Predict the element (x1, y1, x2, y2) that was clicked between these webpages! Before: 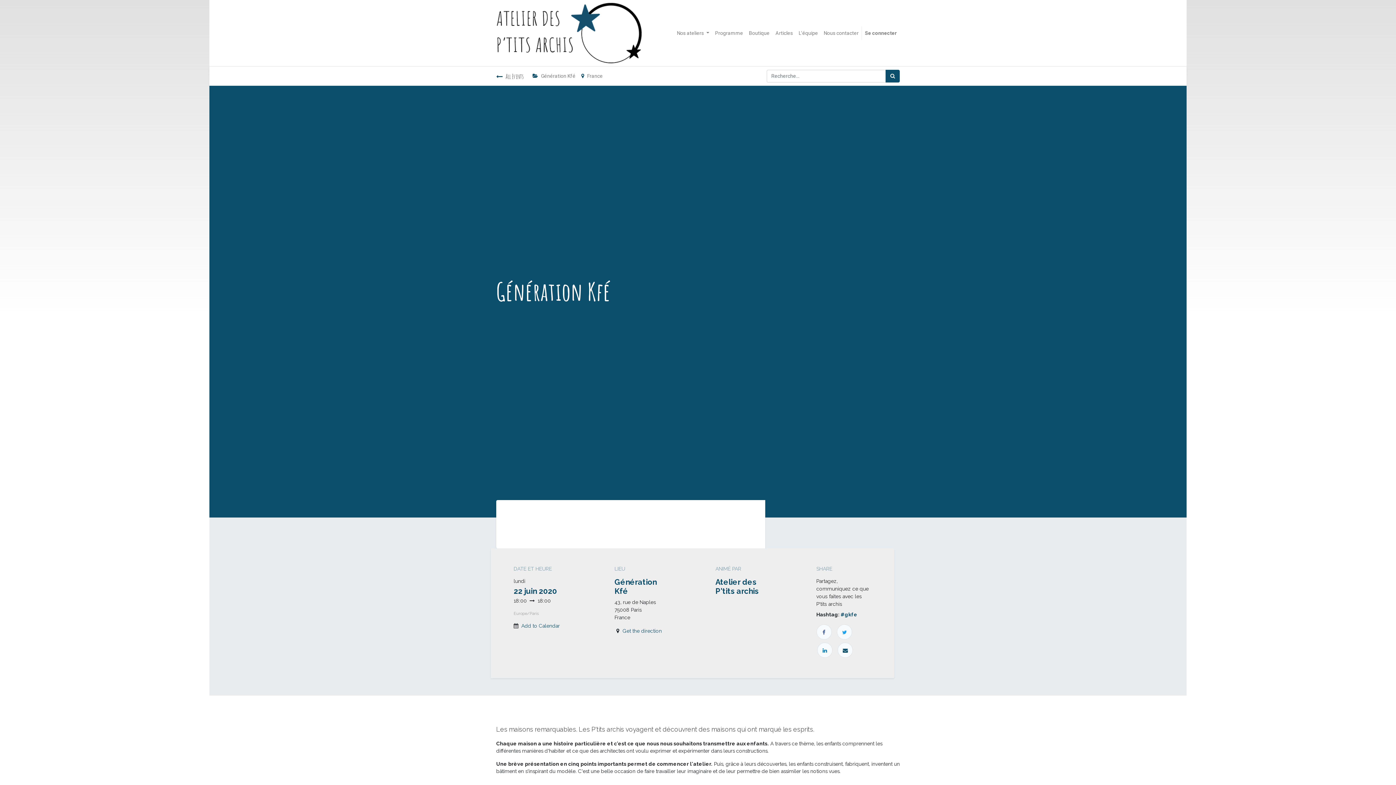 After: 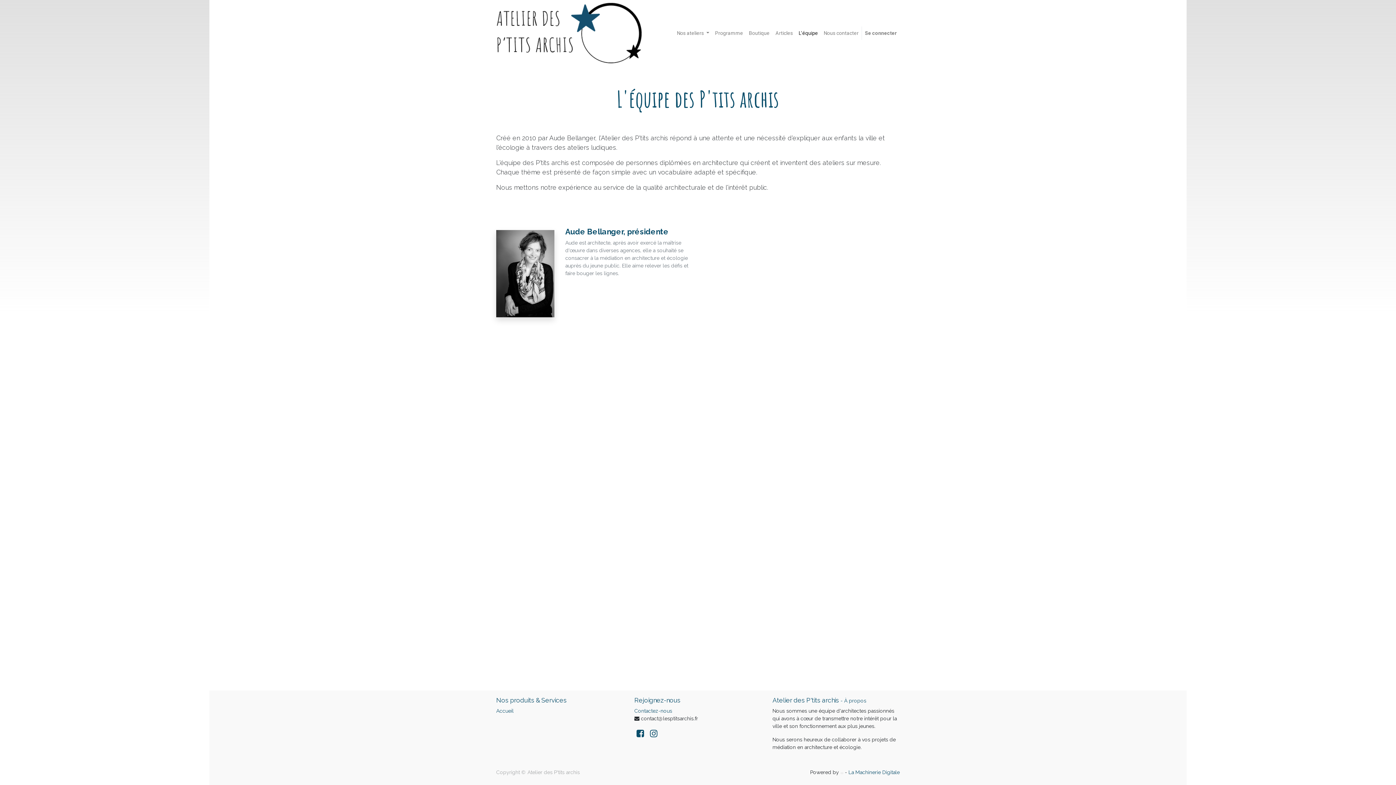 Action: bbox: (796, 26, 821, 39) label: L'équipe